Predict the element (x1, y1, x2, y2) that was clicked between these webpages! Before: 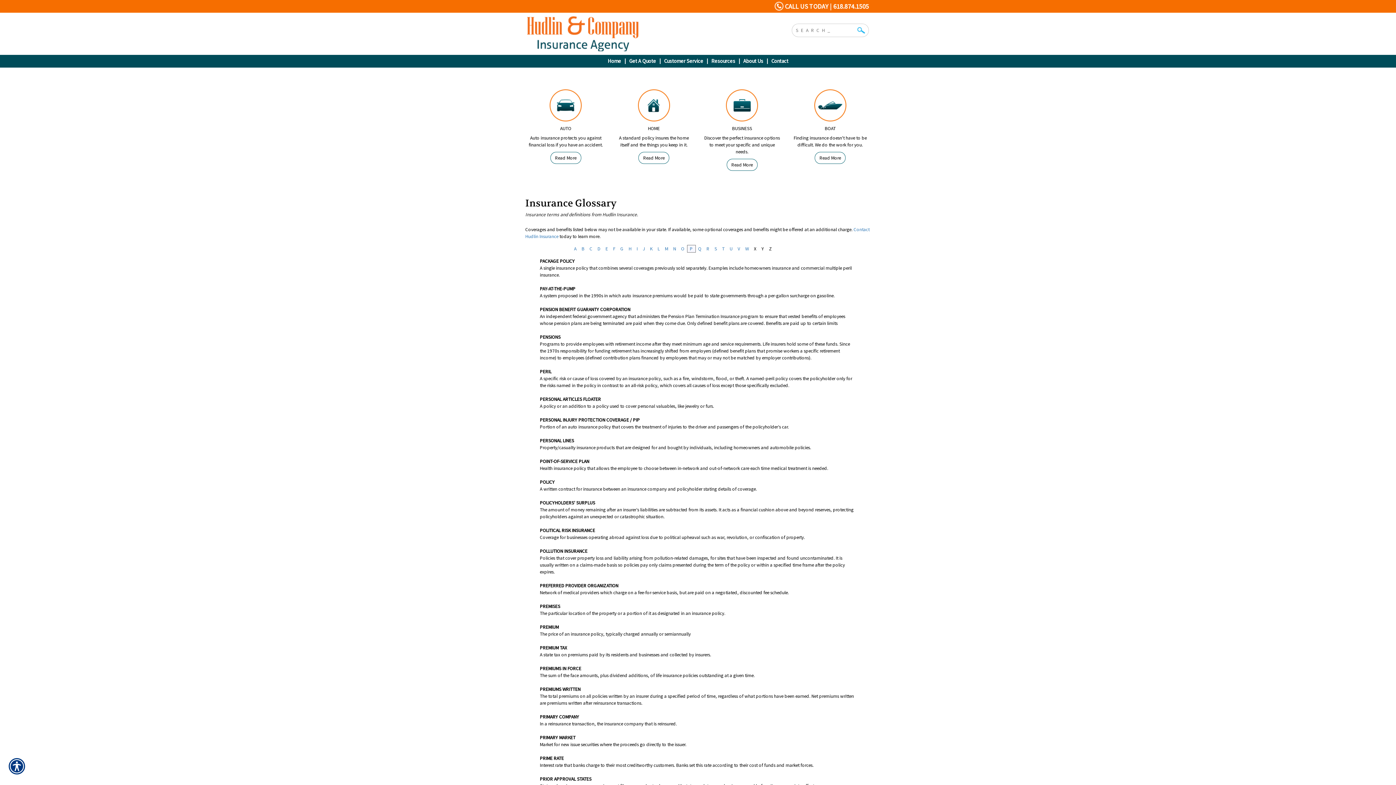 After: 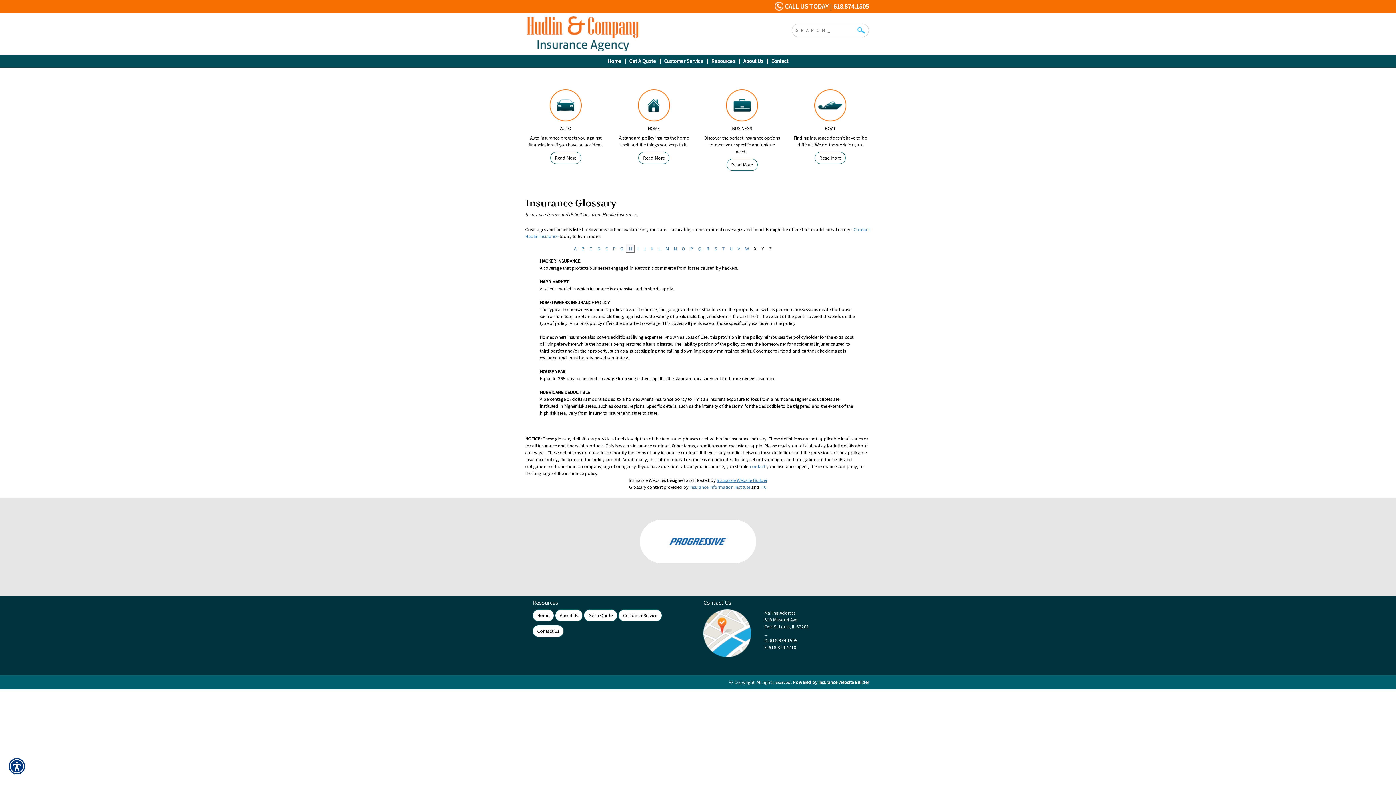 Action: bbox: (628, 245, 631, 251) label: H